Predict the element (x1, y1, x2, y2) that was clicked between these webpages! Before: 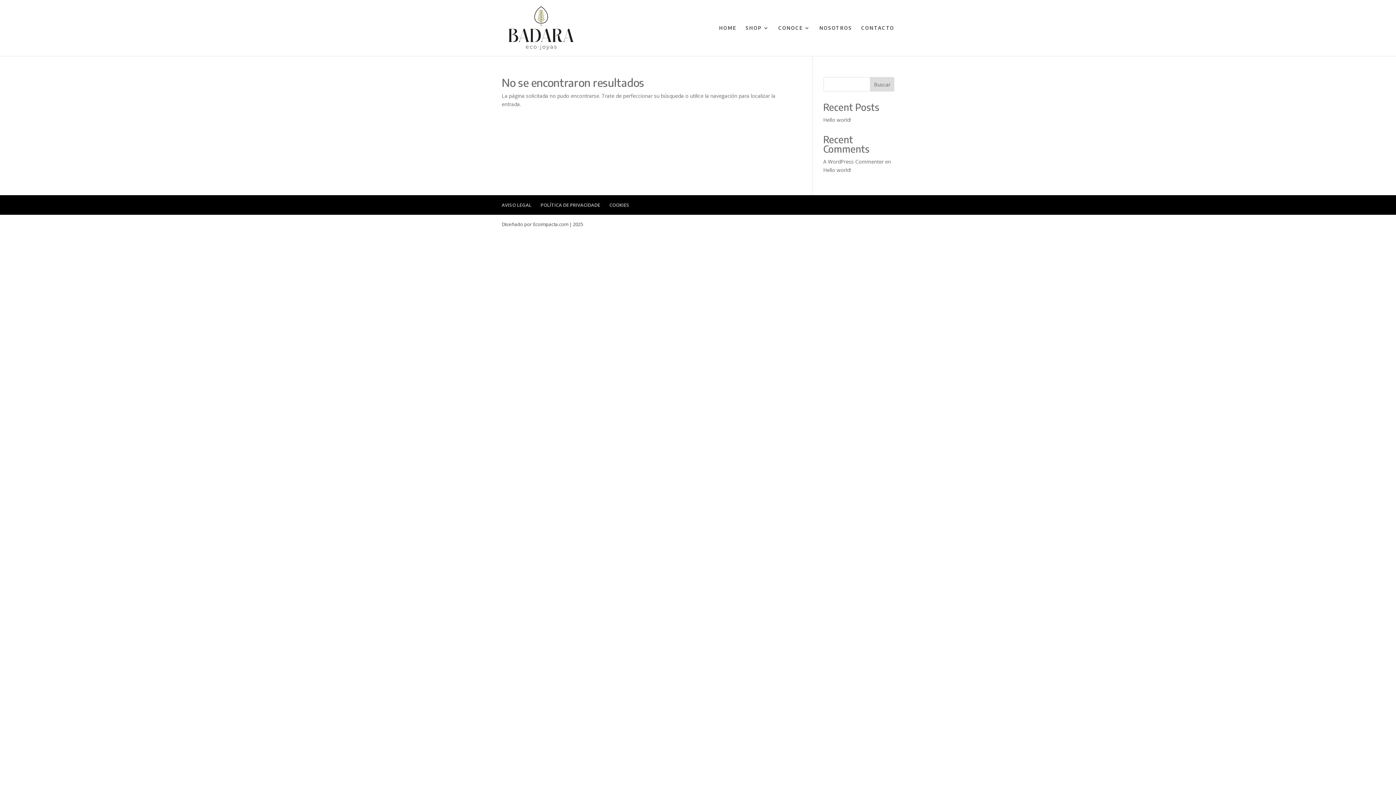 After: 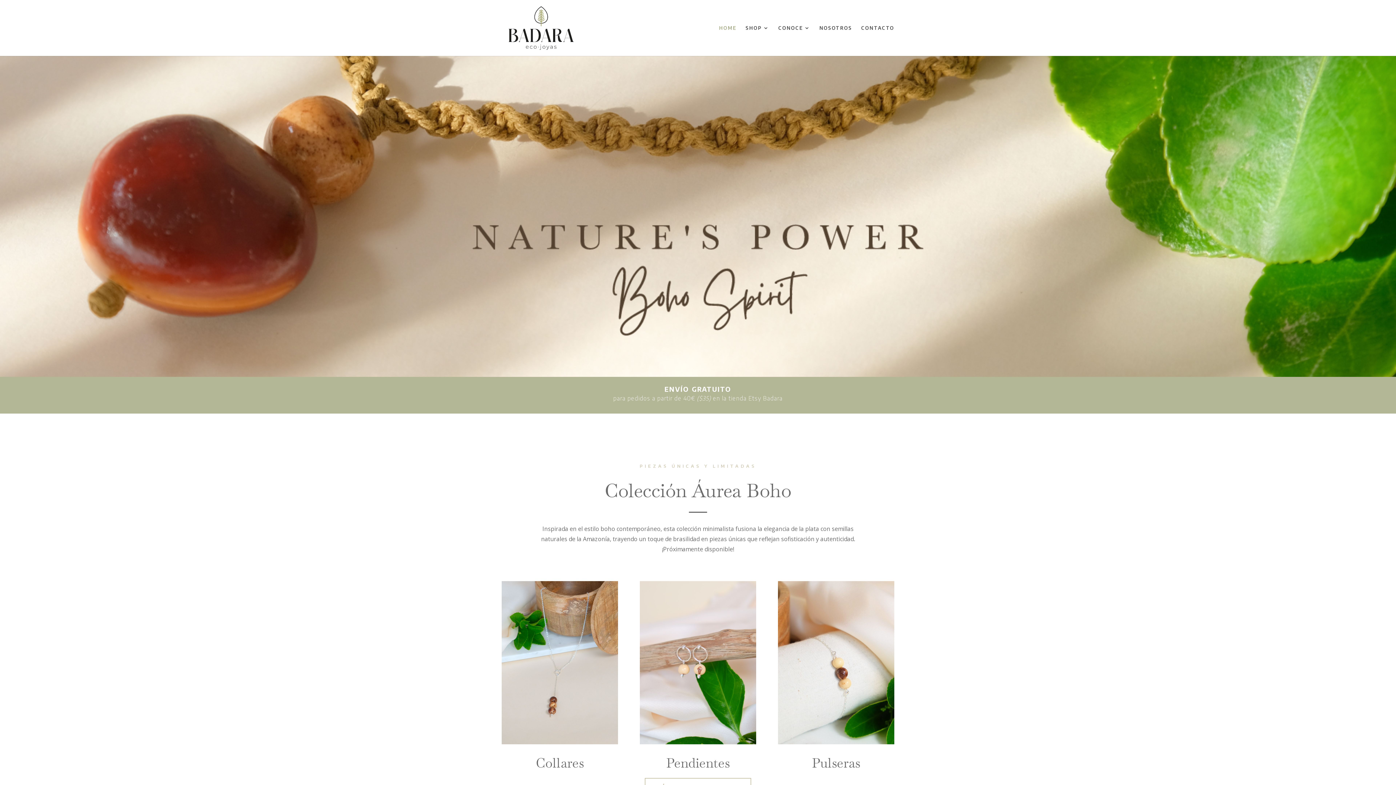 Action: bbox: (502, 24, 579, 30)